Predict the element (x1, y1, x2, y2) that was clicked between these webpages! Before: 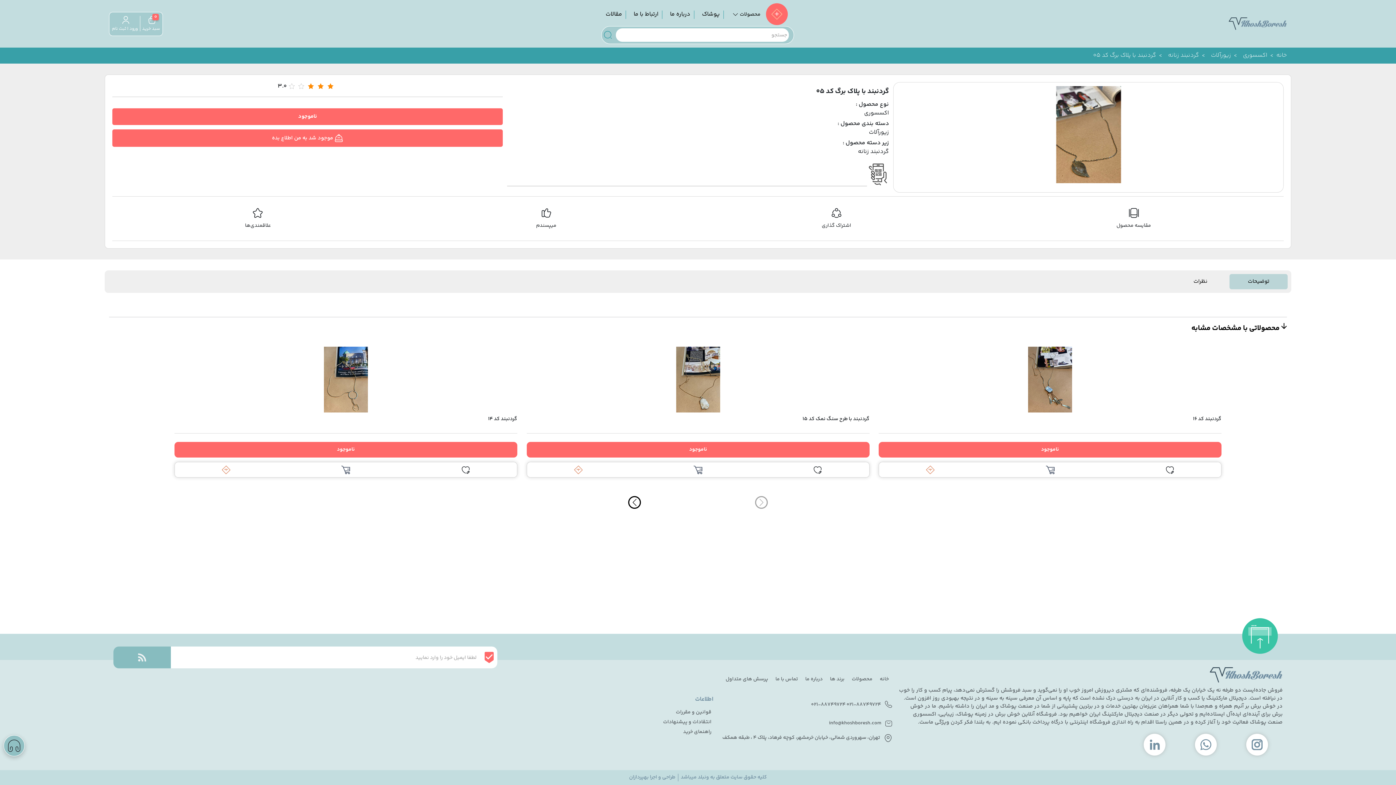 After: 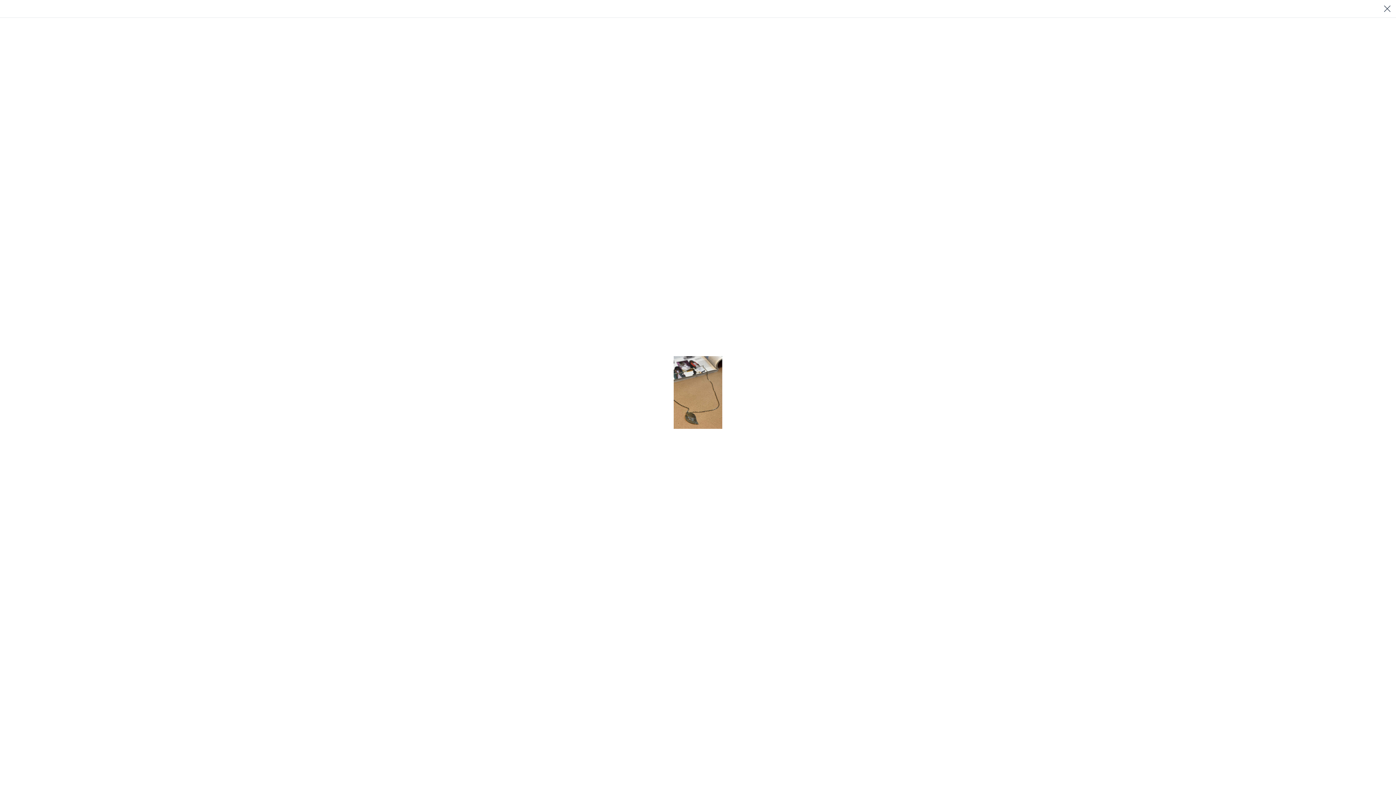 Action: bbox: (897, 130, 1280, 139)